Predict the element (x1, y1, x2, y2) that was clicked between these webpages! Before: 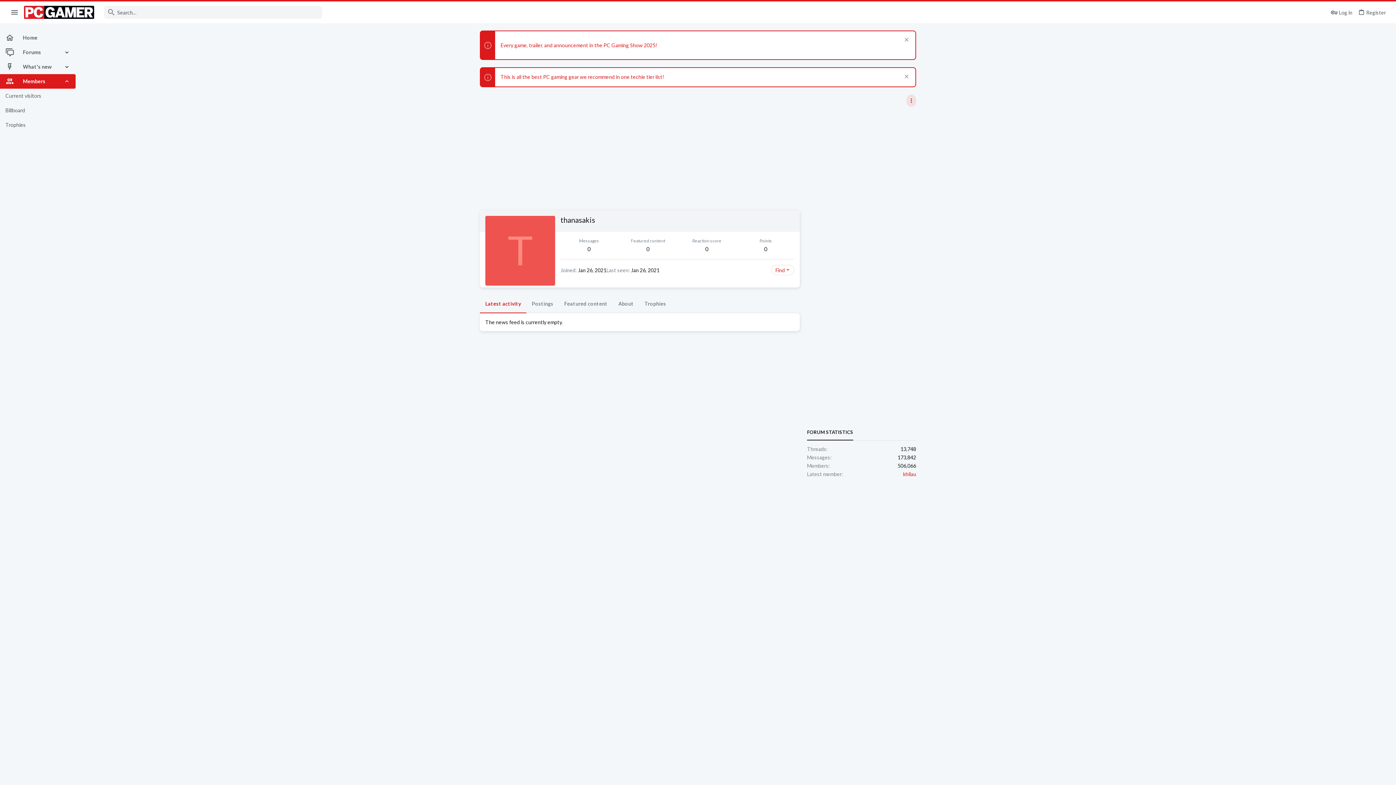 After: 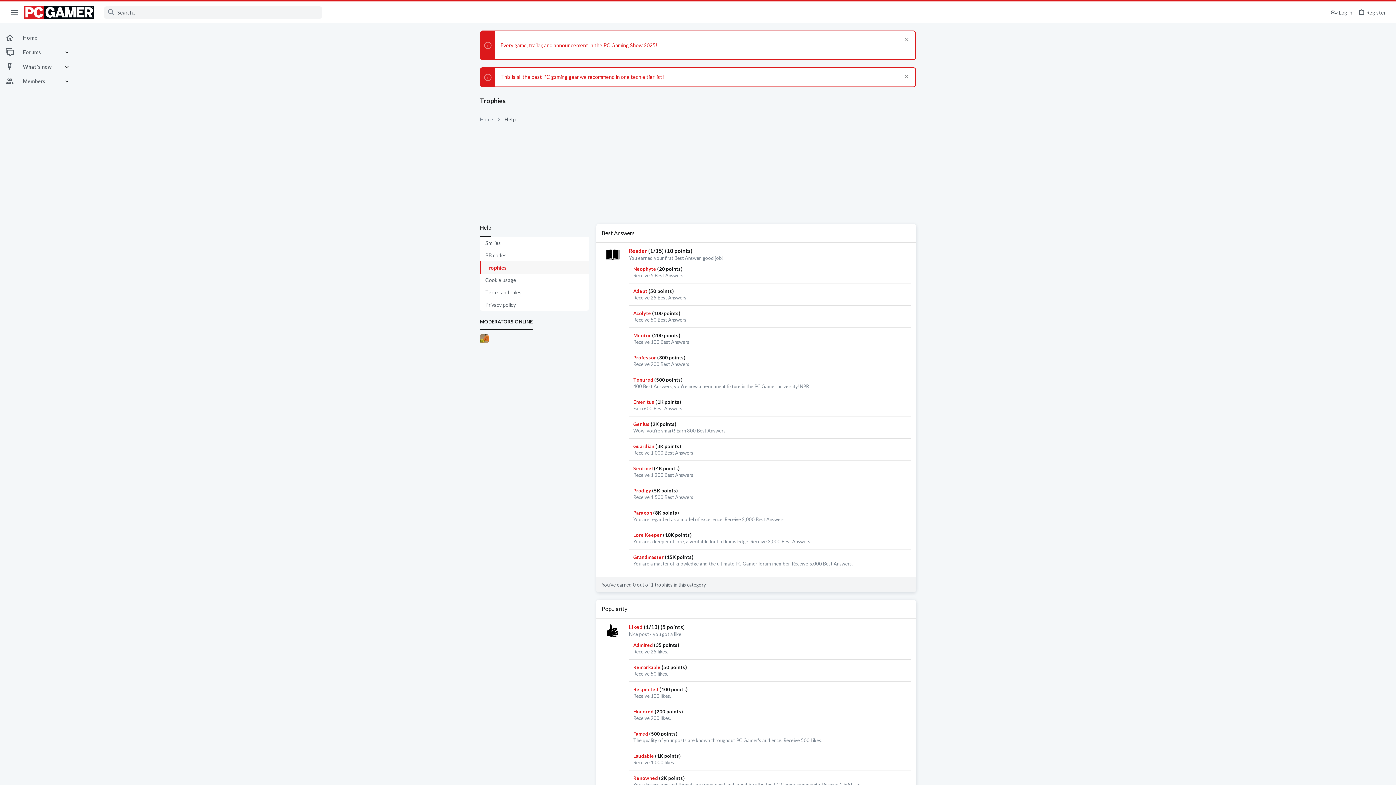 Action: label: Trophies bbox: (0, 117, 75, 132)